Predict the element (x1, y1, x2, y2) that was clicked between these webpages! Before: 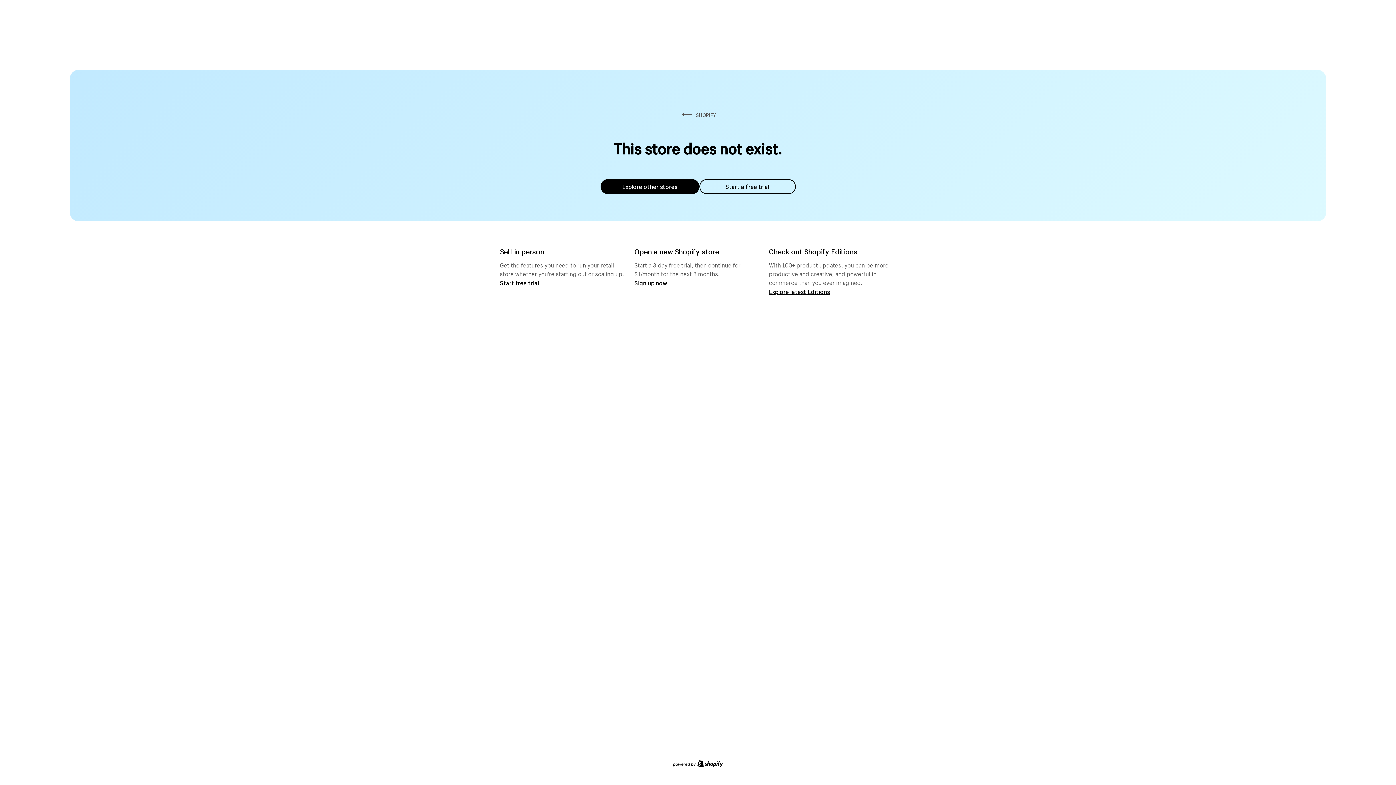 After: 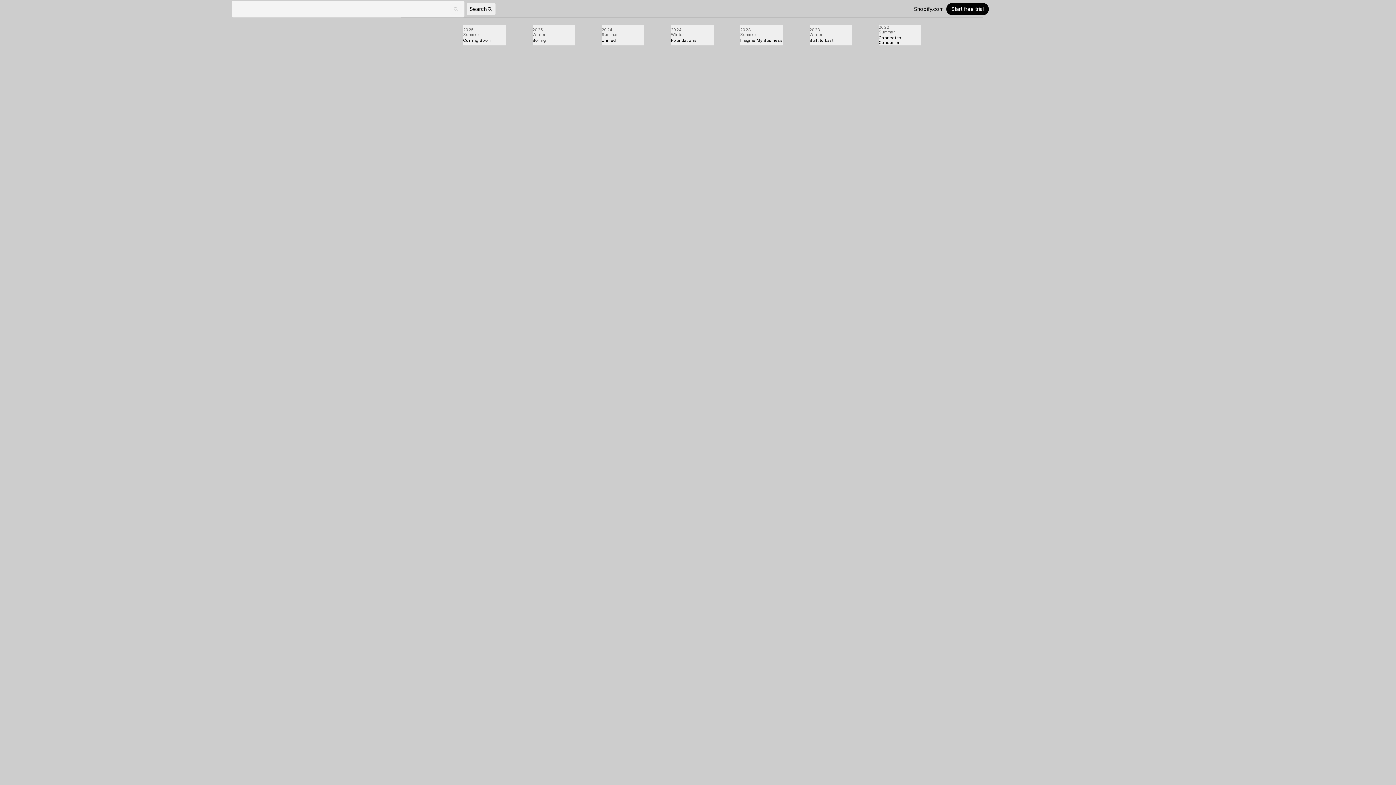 Action: label: Explore latest Editions bbox: (769, 287, 830, 295)